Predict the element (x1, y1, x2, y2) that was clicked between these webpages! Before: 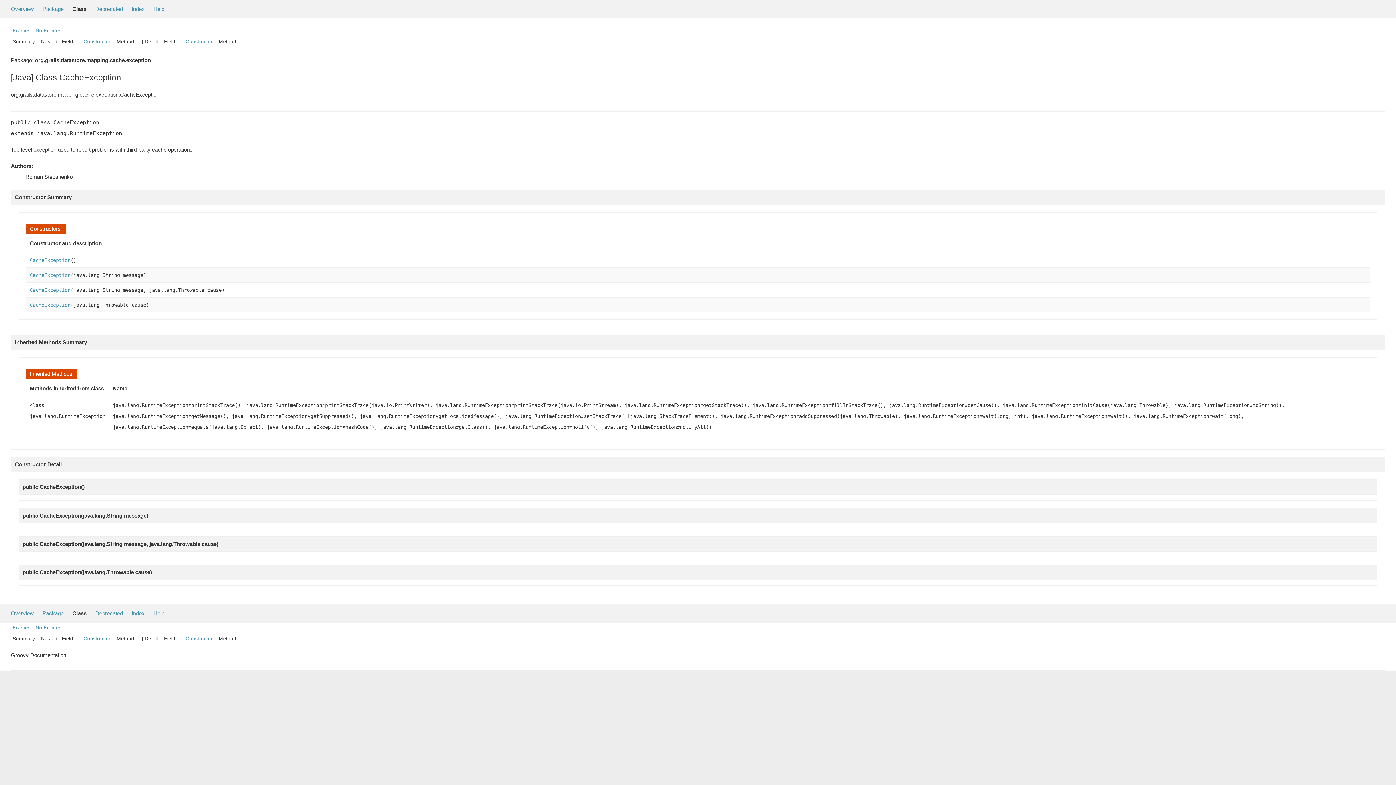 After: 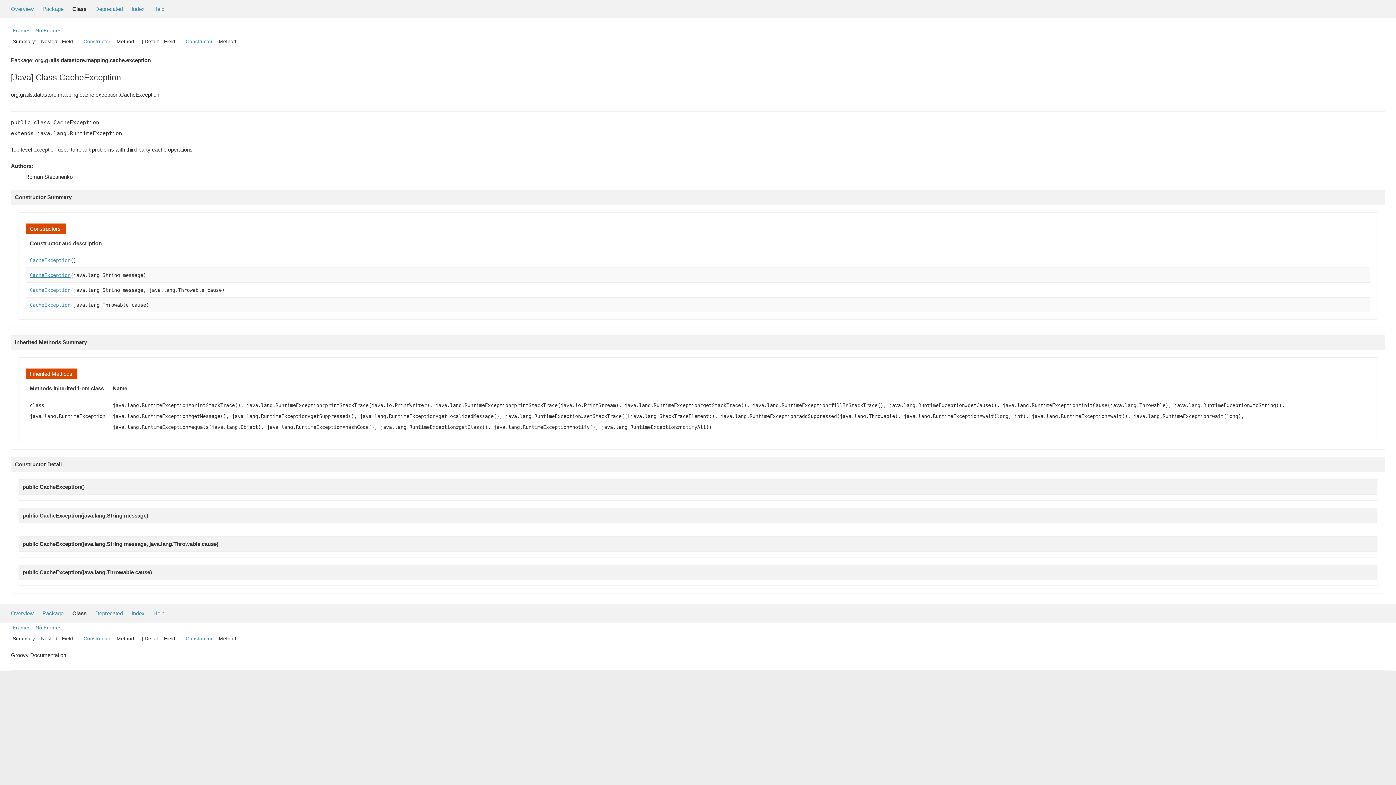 Action: label: CacheException bbox: (29, 272, 70, 278)